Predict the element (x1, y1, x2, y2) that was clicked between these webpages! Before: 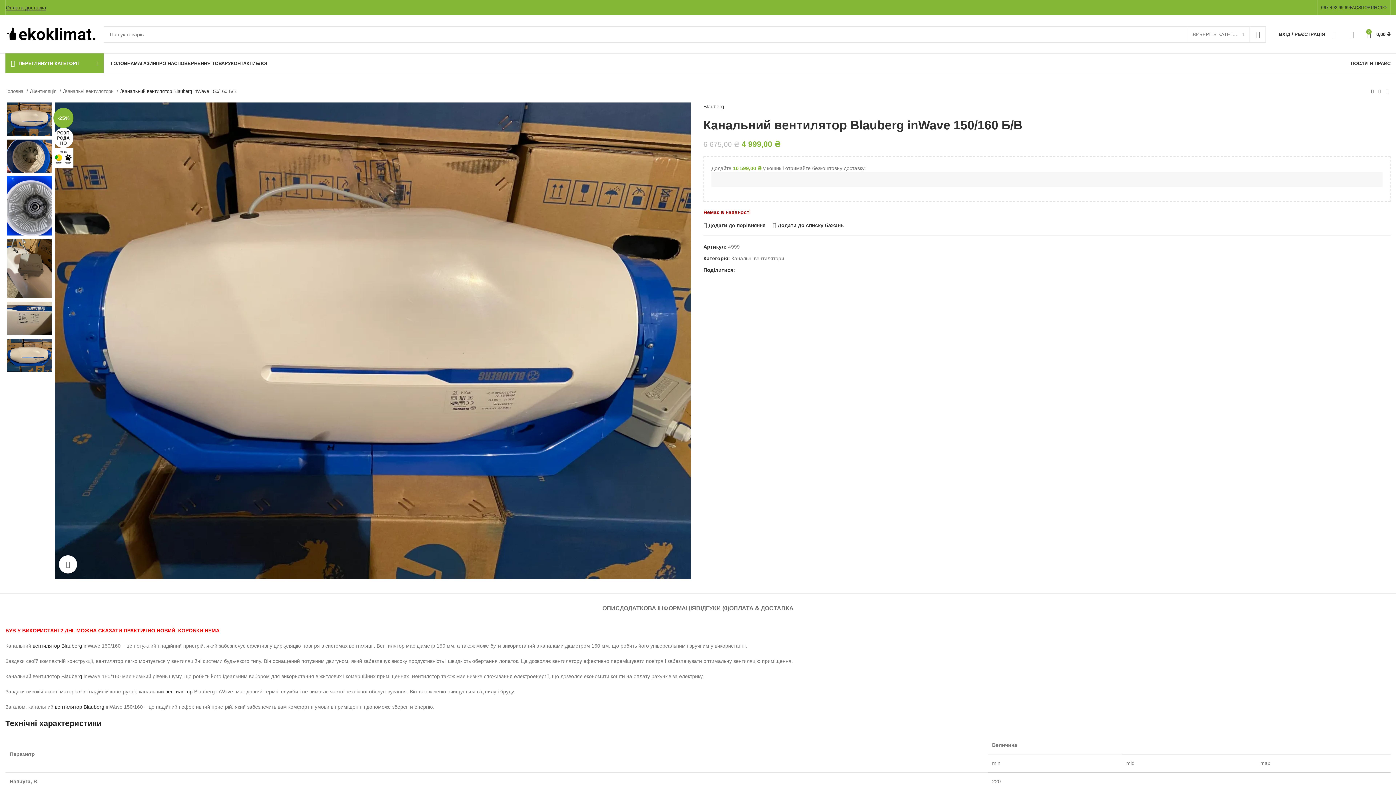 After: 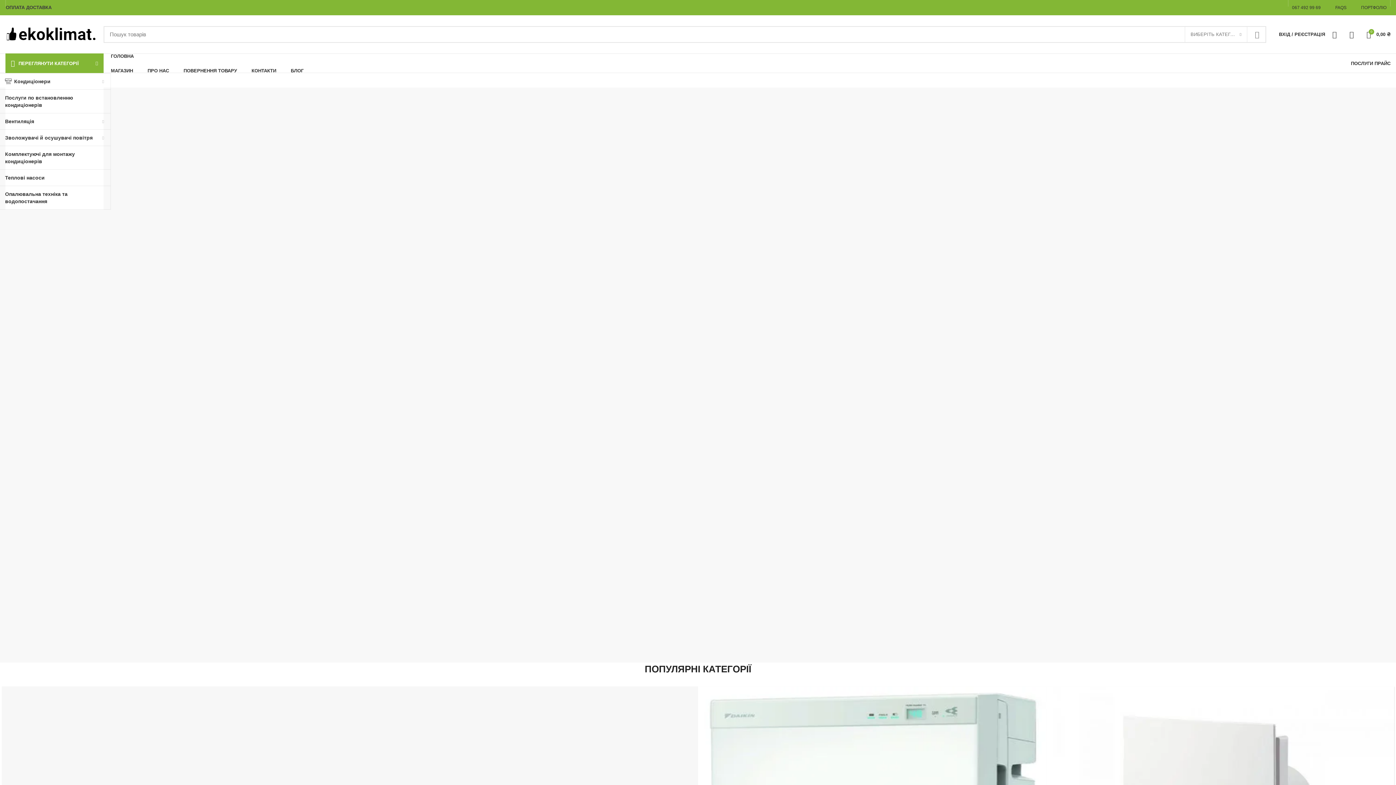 Action: label: Головна  bbox: (5, 87, 28, 95)